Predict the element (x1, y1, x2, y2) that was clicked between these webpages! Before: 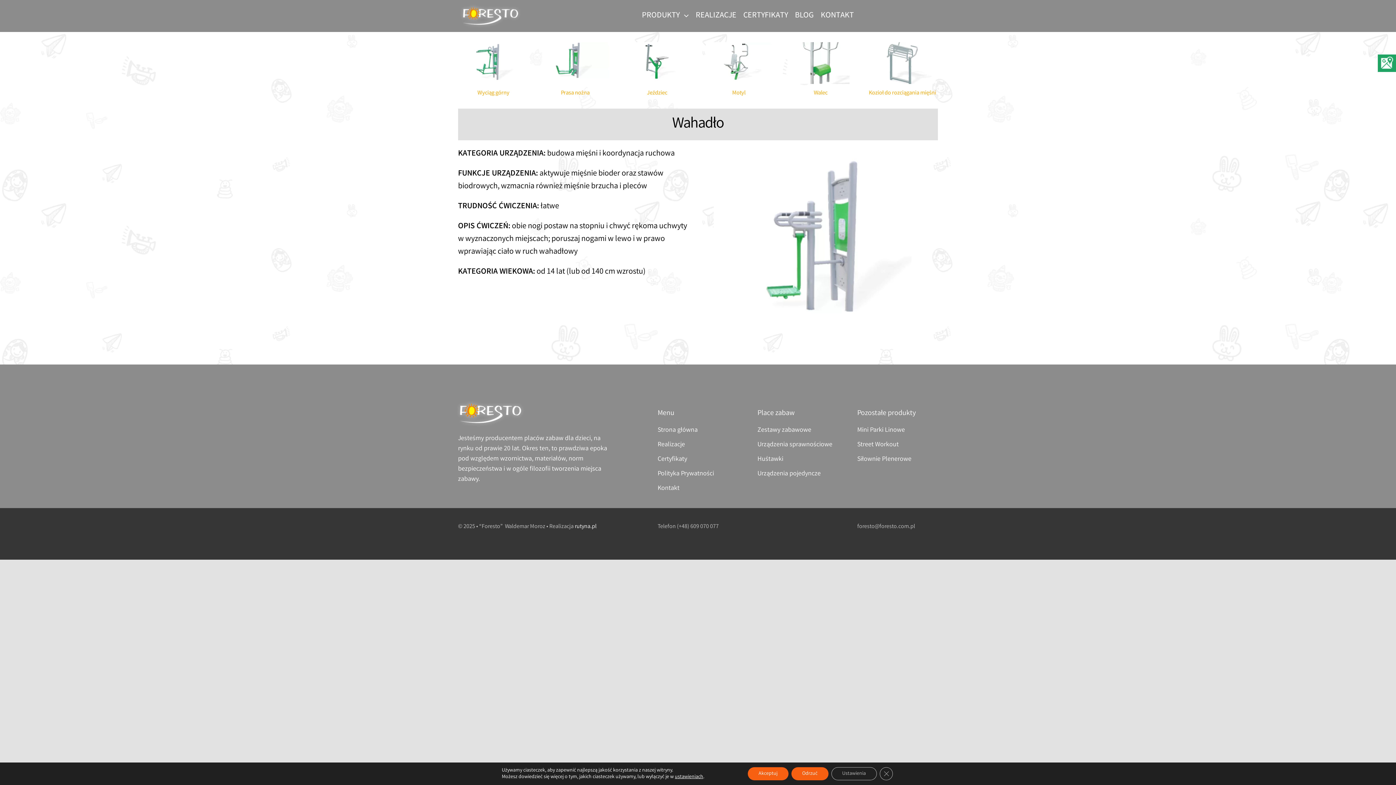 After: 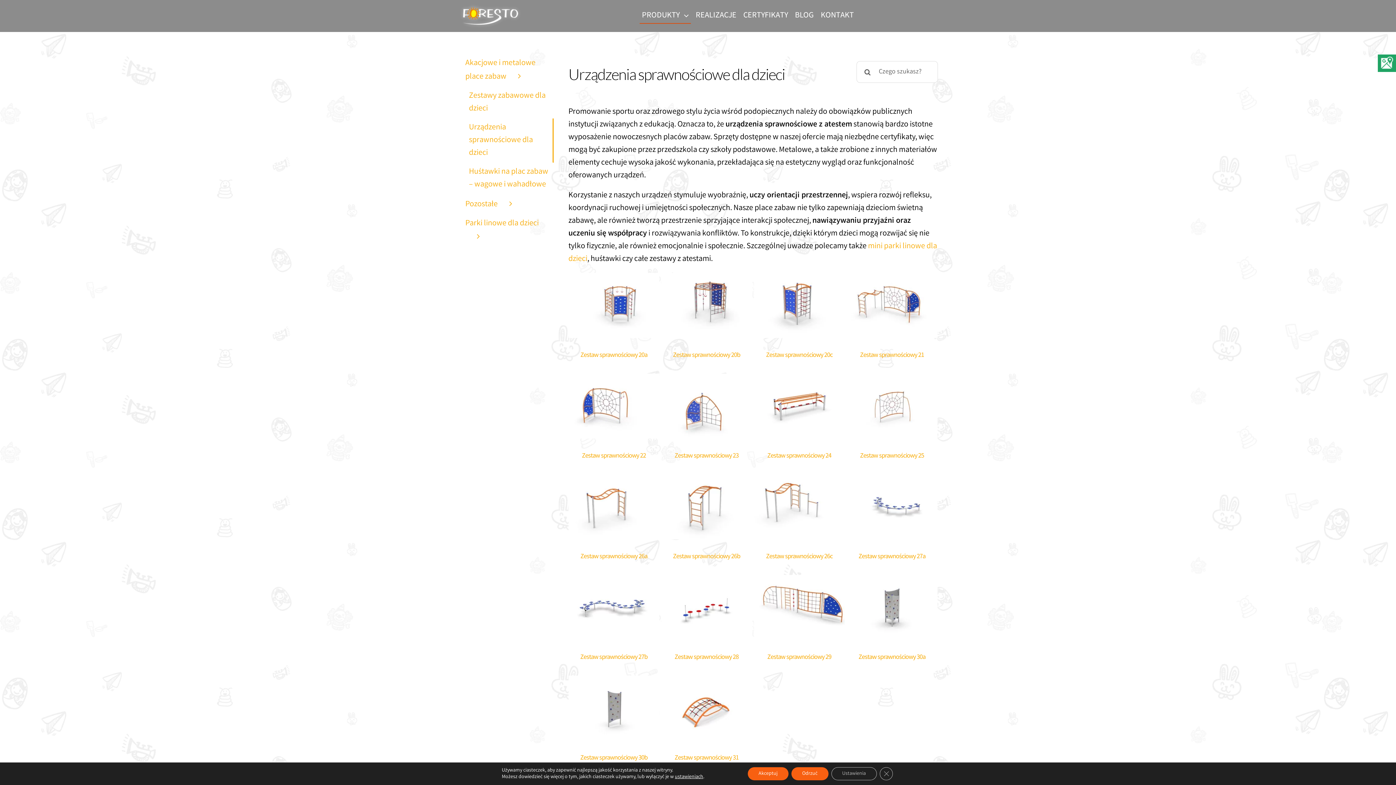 Action: bbox: (757, 439, 838, 450) label: Urządzenia sprawnościowe